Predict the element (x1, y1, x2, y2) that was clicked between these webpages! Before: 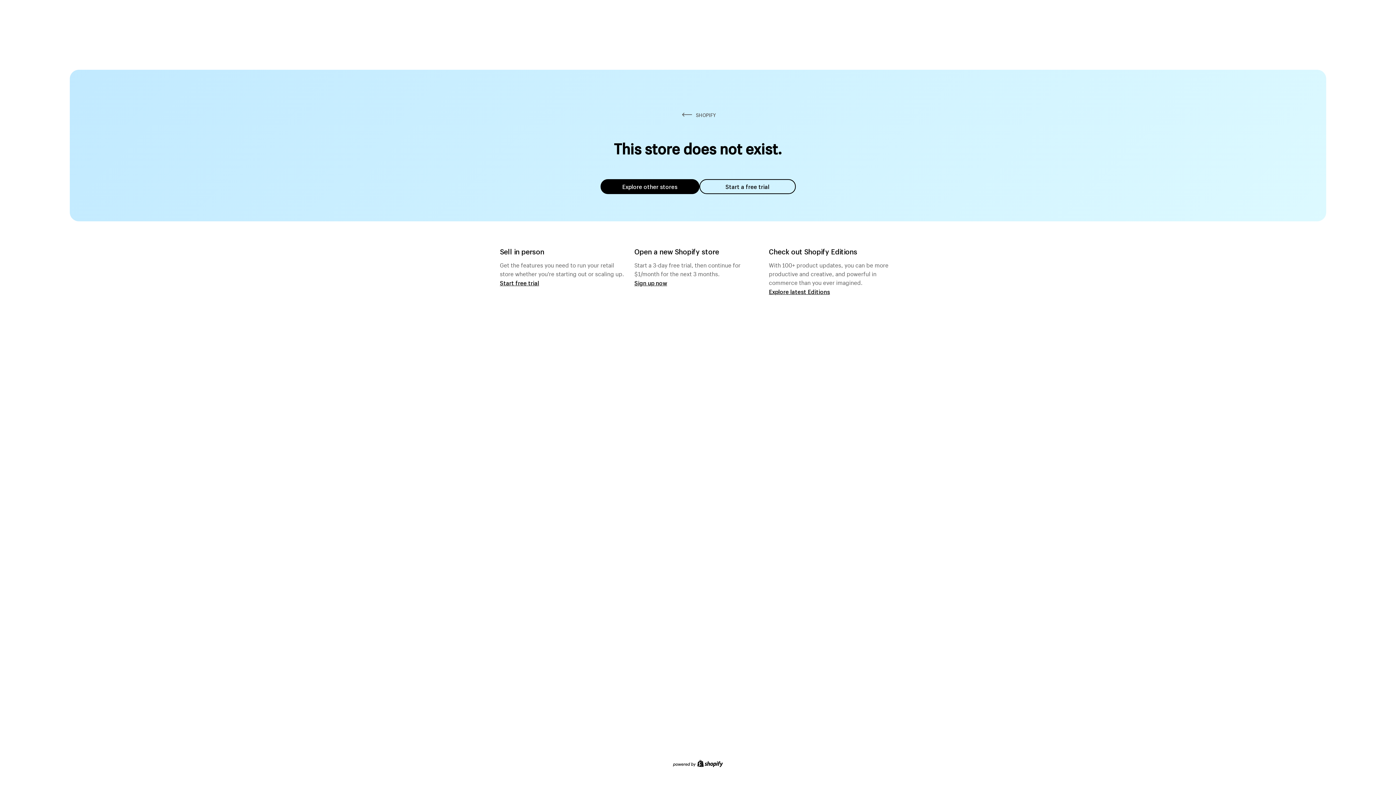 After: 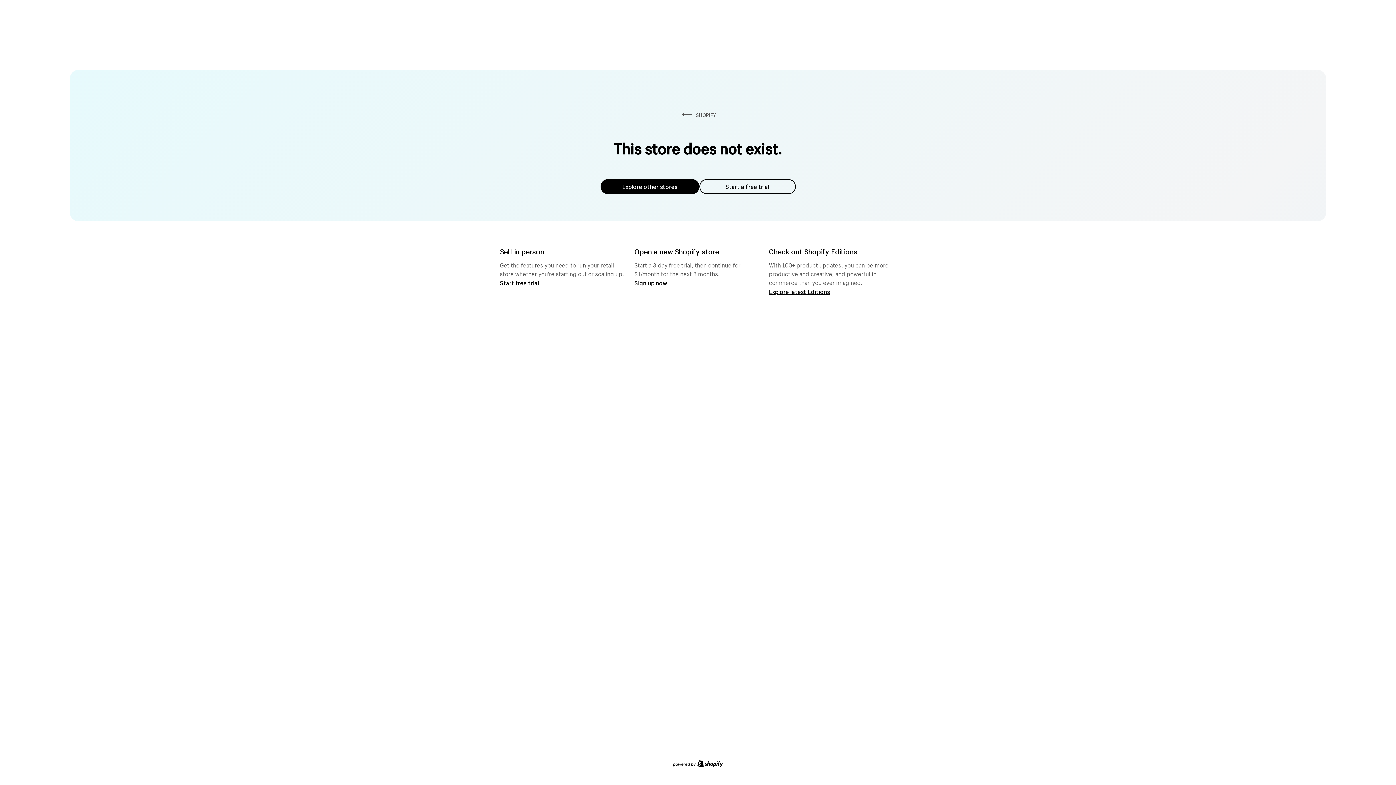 Action: bbox: (600, 179, 699, 194) label: Explore other stores